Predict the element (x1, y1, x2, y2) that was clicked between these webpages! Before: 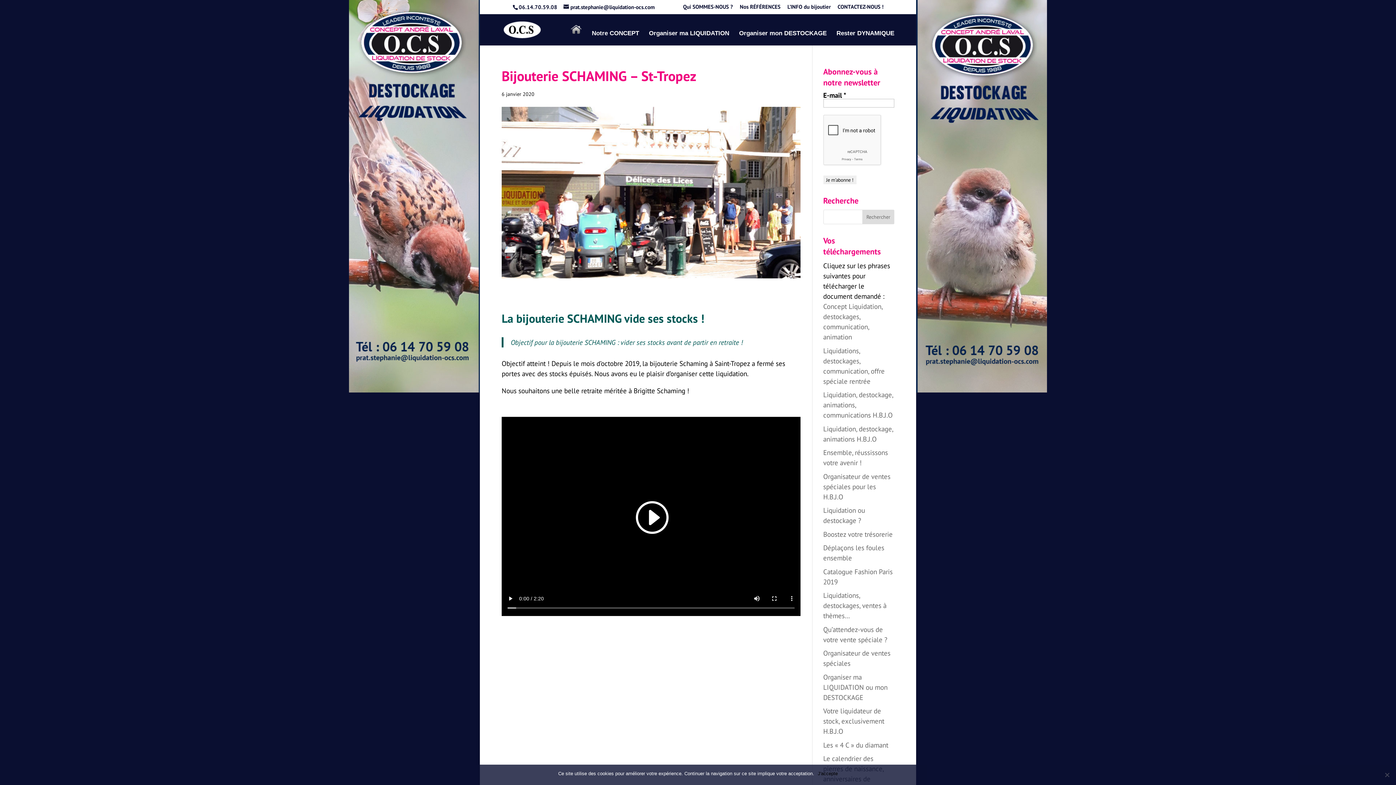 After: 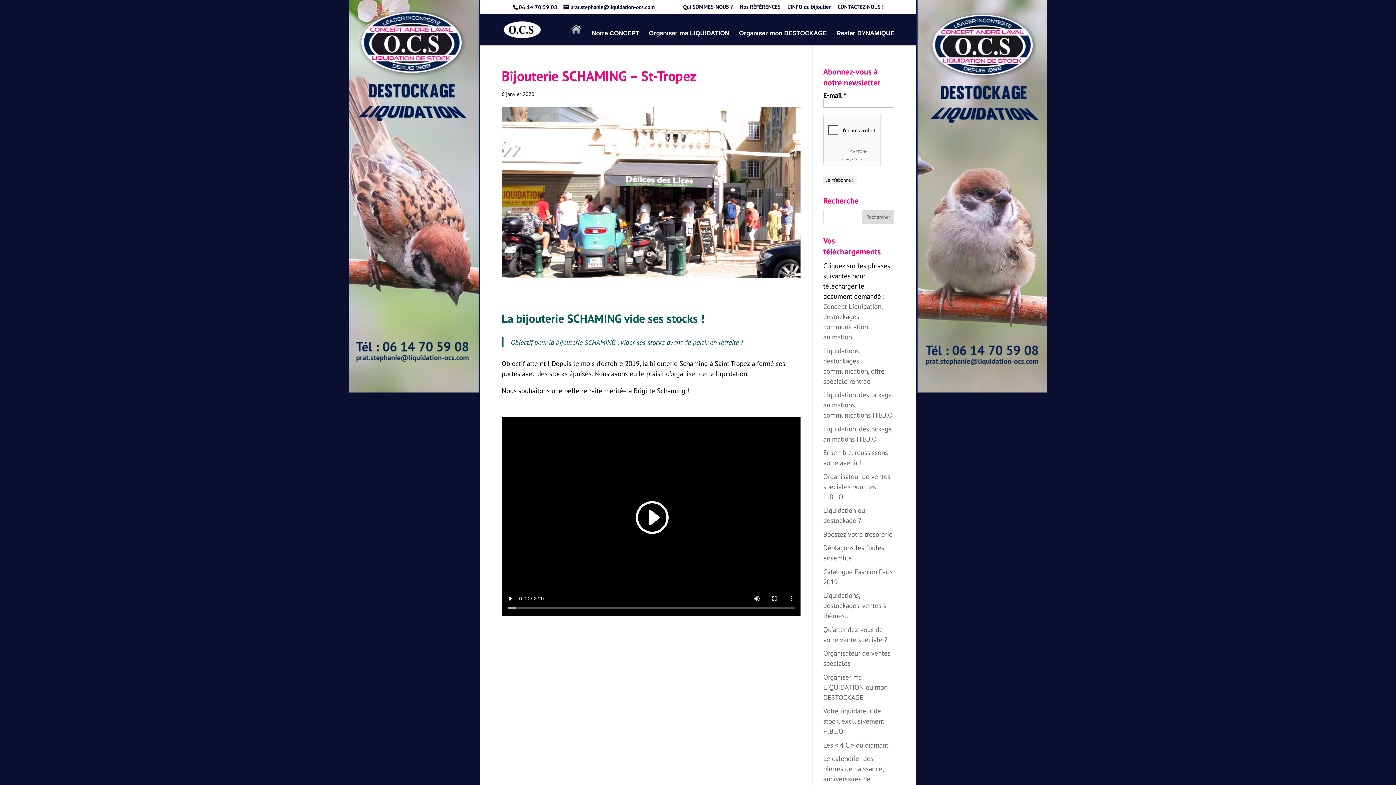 Action: bbox: (818, 770, 838, 777) label: J'accepte